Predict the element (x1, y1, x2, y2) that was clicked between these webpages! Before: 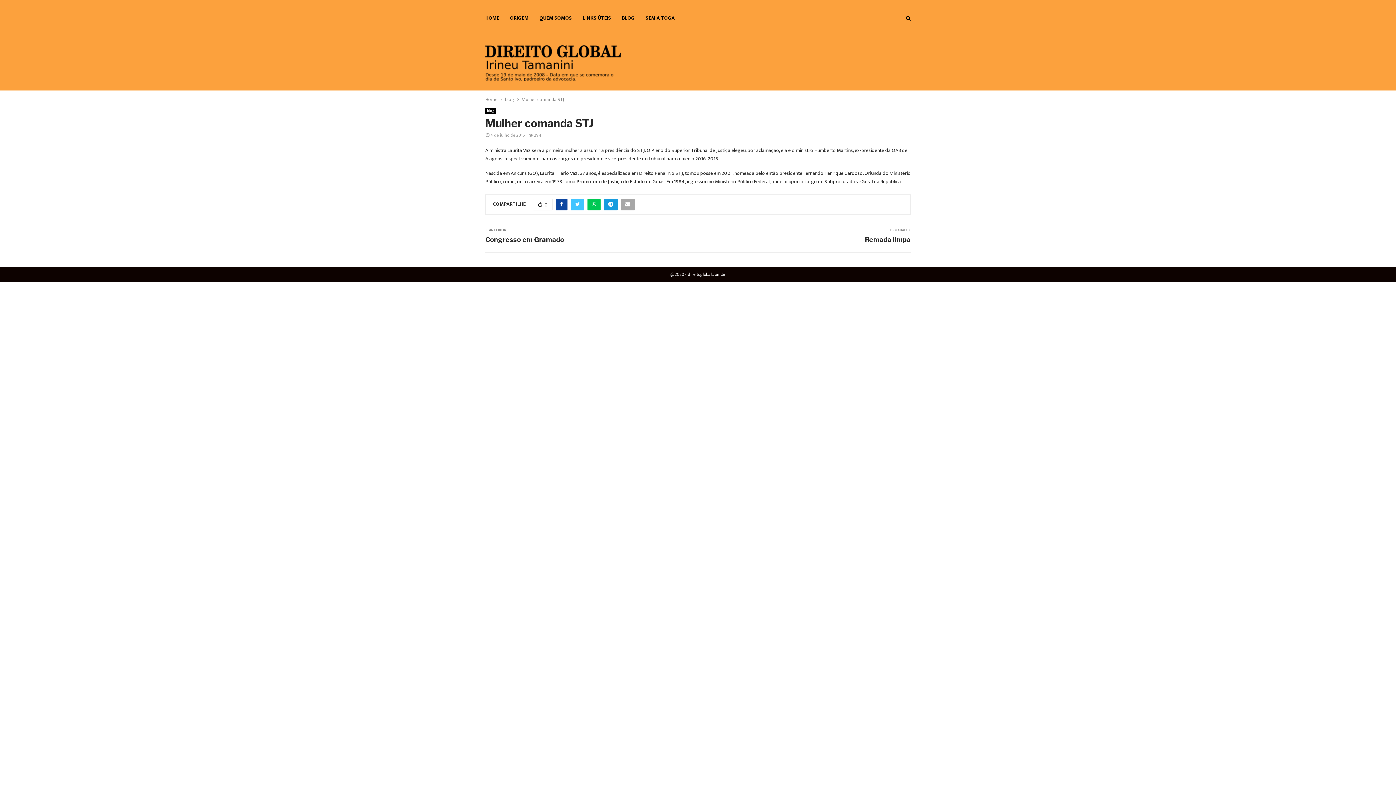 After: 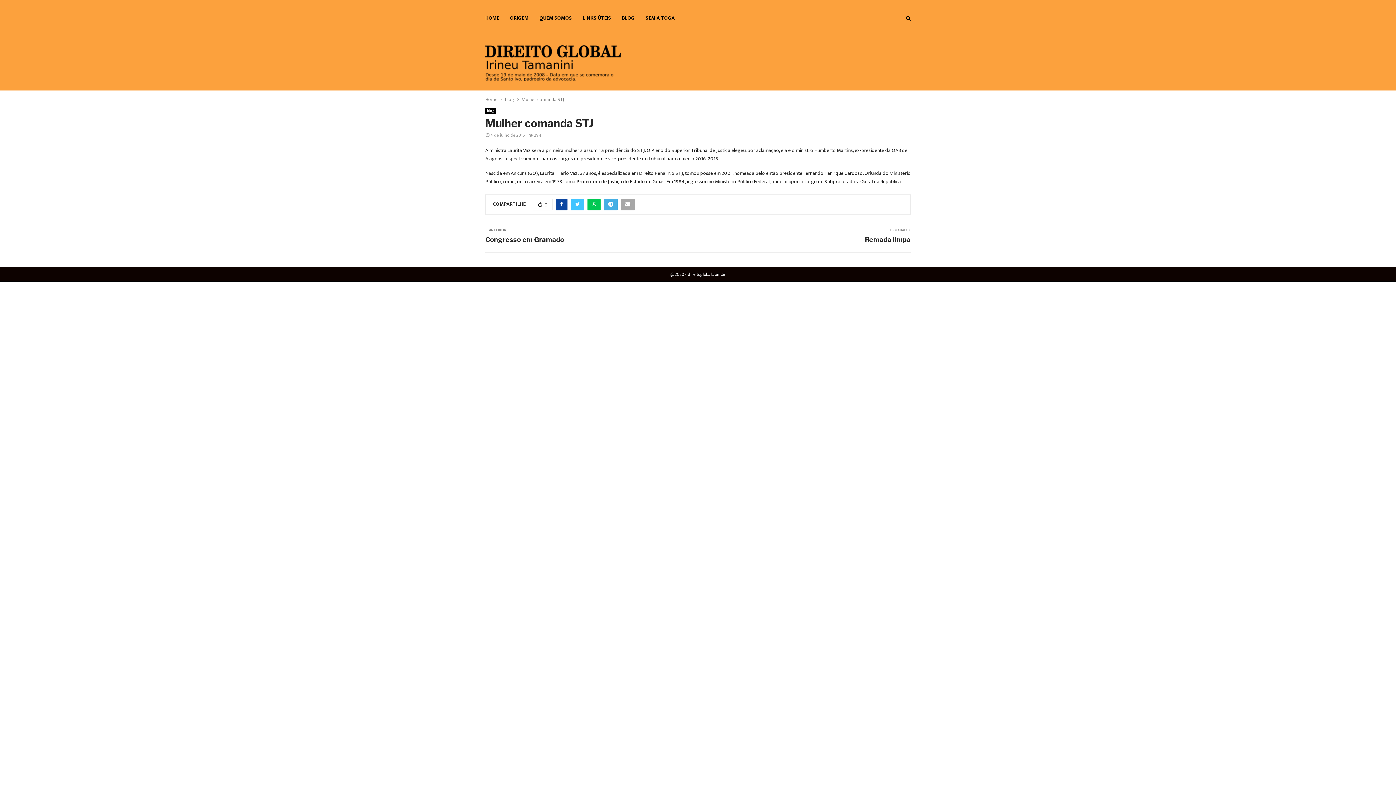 Action: bbox: (604, 198, 617, 210)